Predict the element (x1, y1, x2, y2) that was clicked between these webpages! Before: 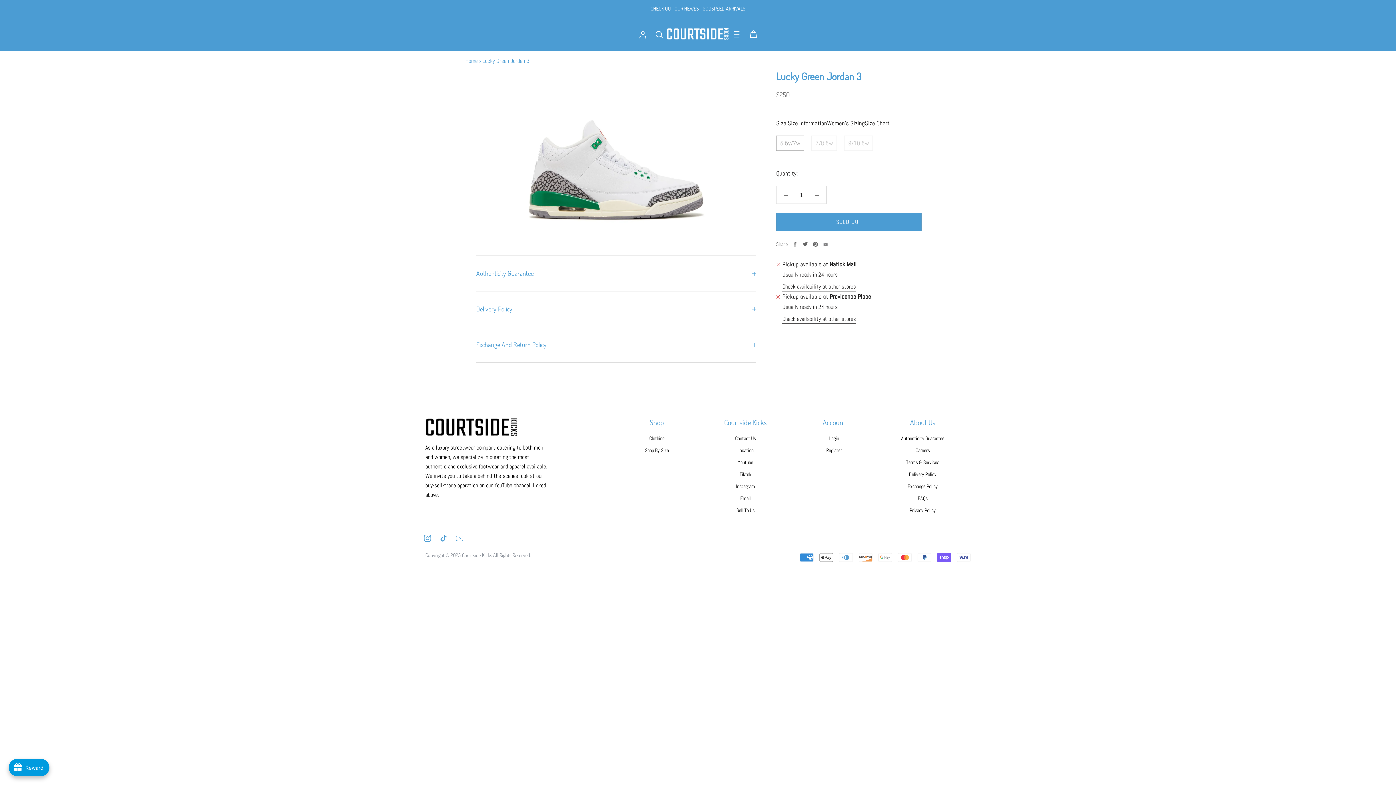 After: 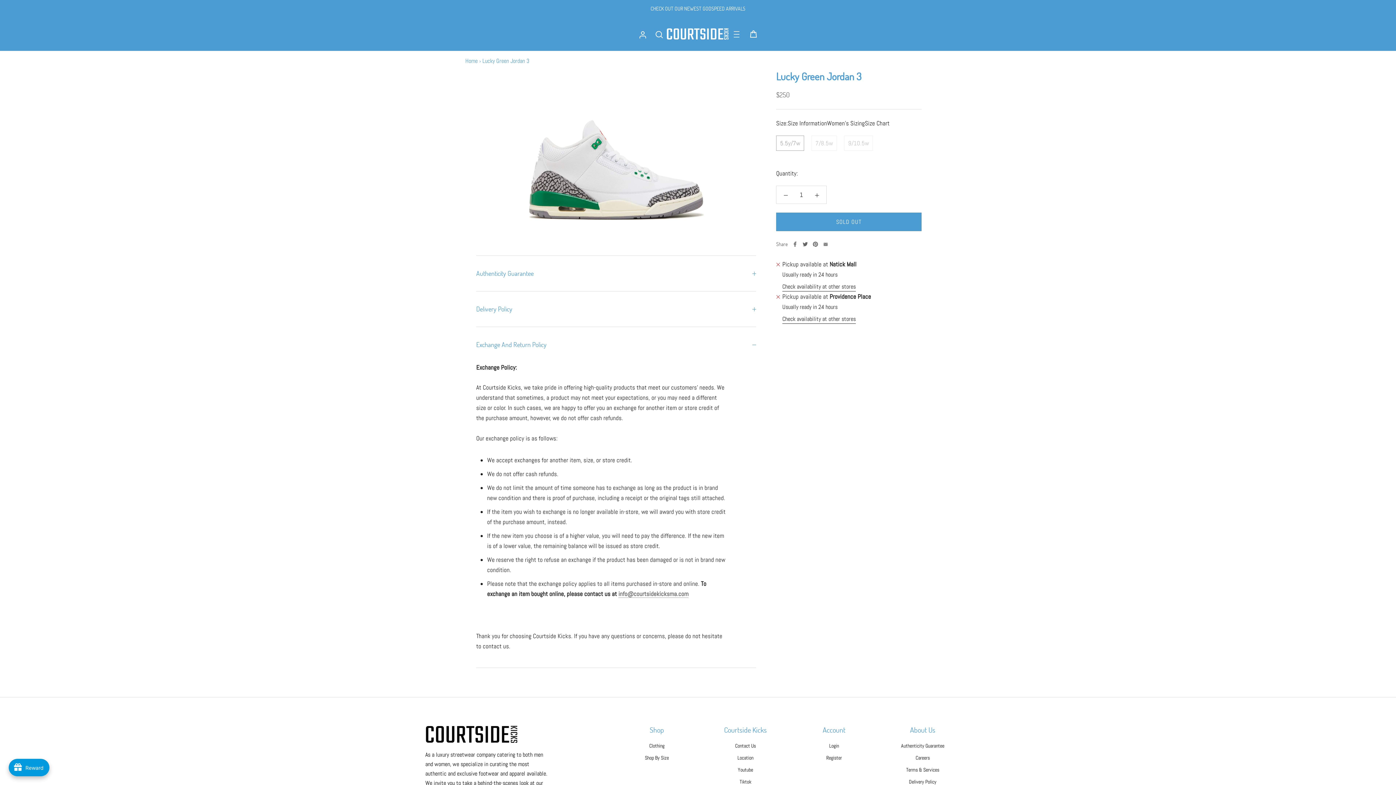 Action: bbox: (476, 327, 756, 362) label: Exchange And Return Policy